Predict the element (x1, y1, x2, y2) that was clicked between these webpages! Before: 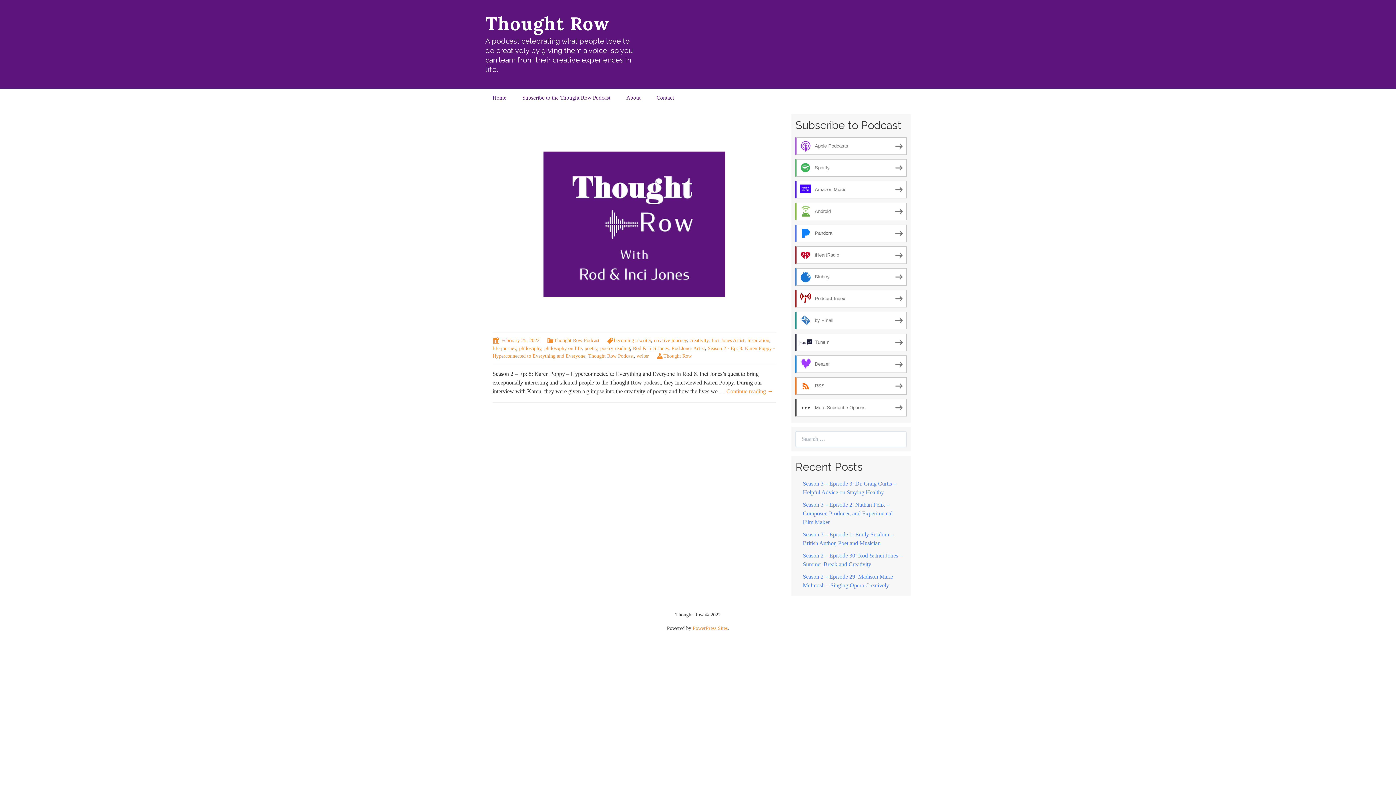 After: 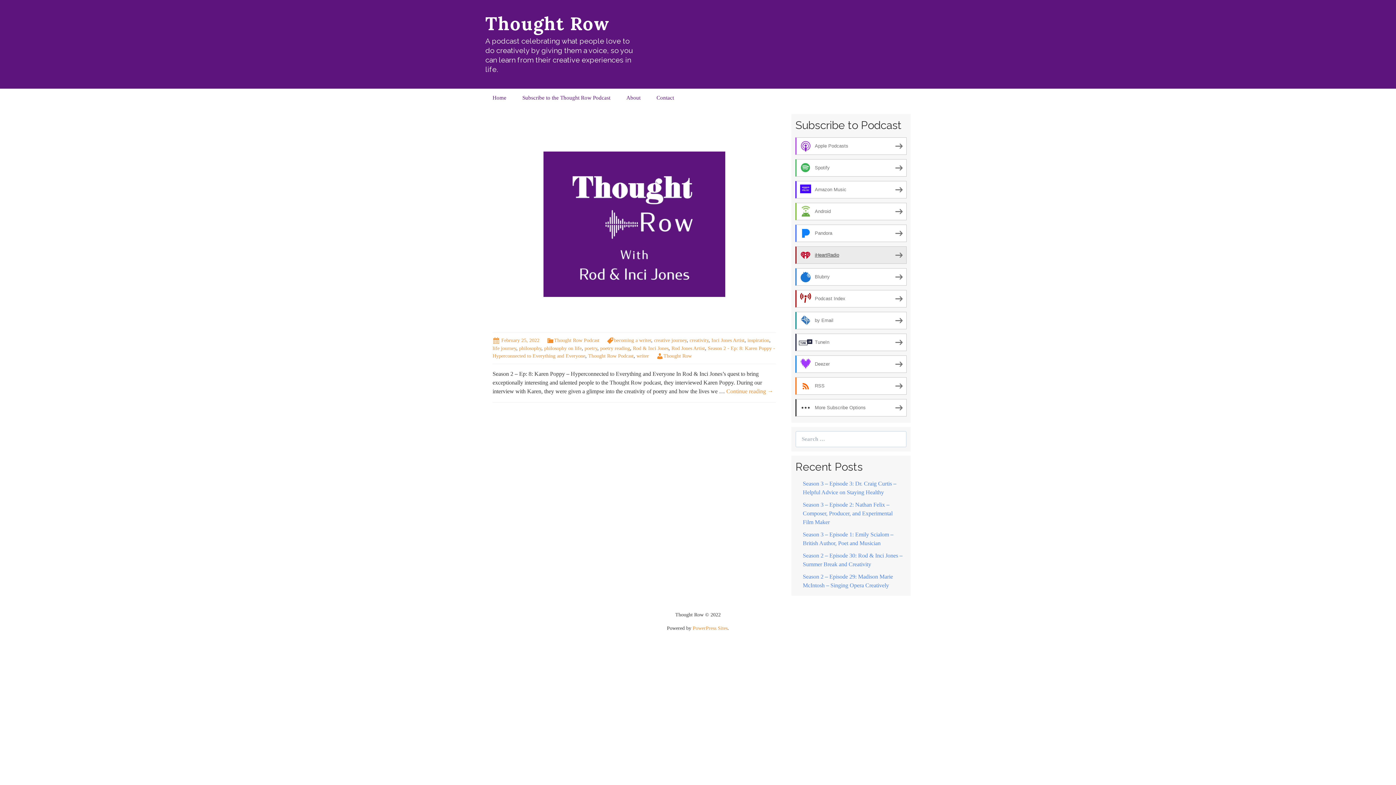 Action: label: iHeartRadio bbox: (795, 246, 906, 264)